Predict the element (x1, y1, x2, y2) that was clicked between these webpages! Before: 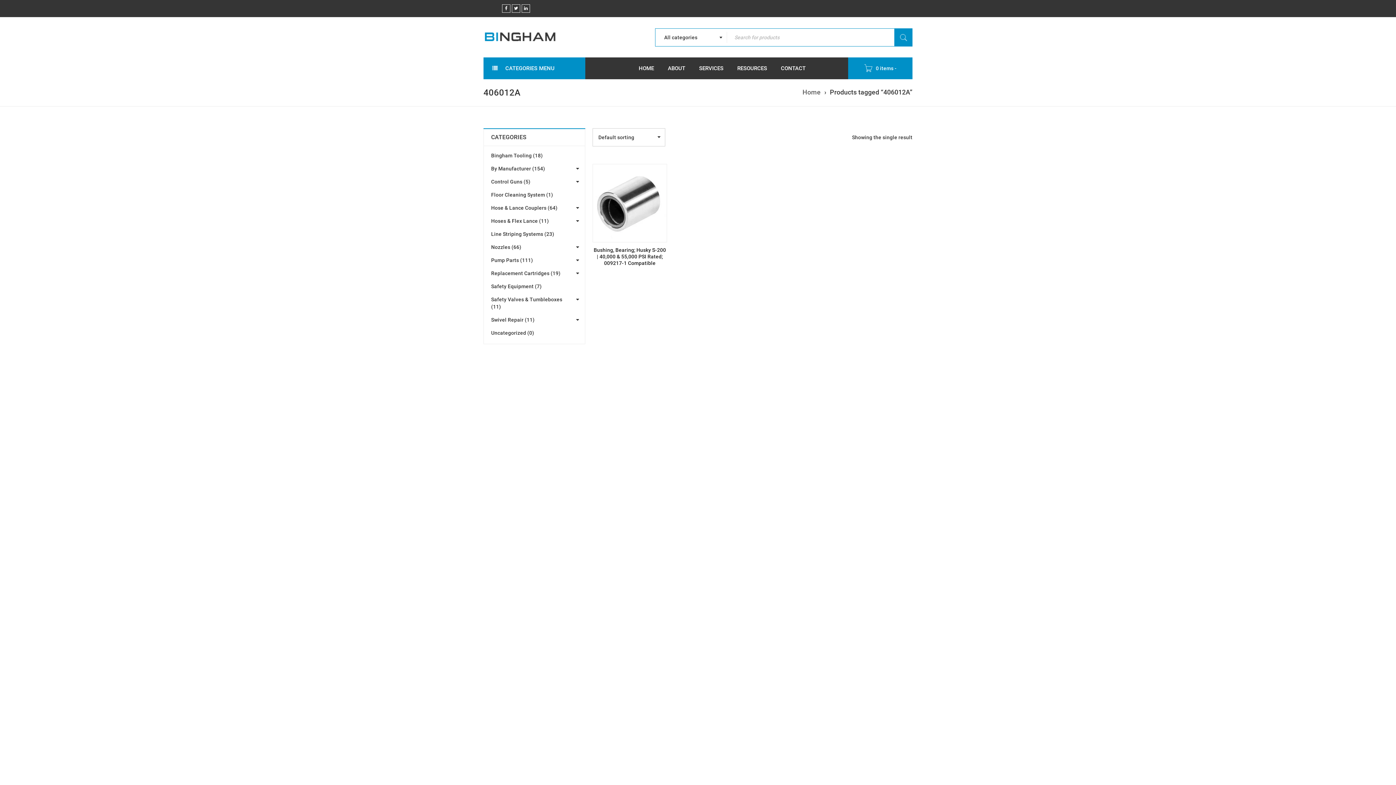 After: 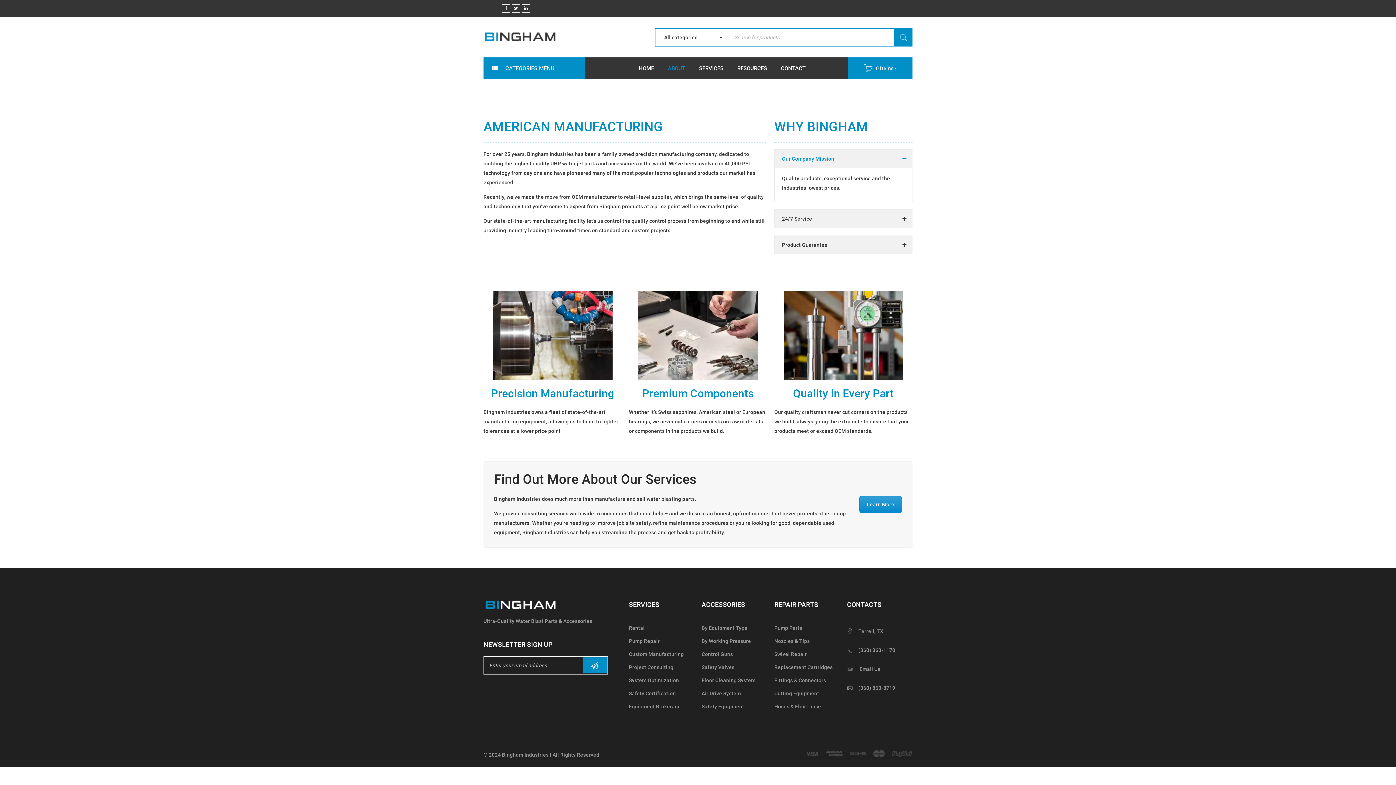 Action: label: ABOUT bbox: (668, 57, 685, 79)